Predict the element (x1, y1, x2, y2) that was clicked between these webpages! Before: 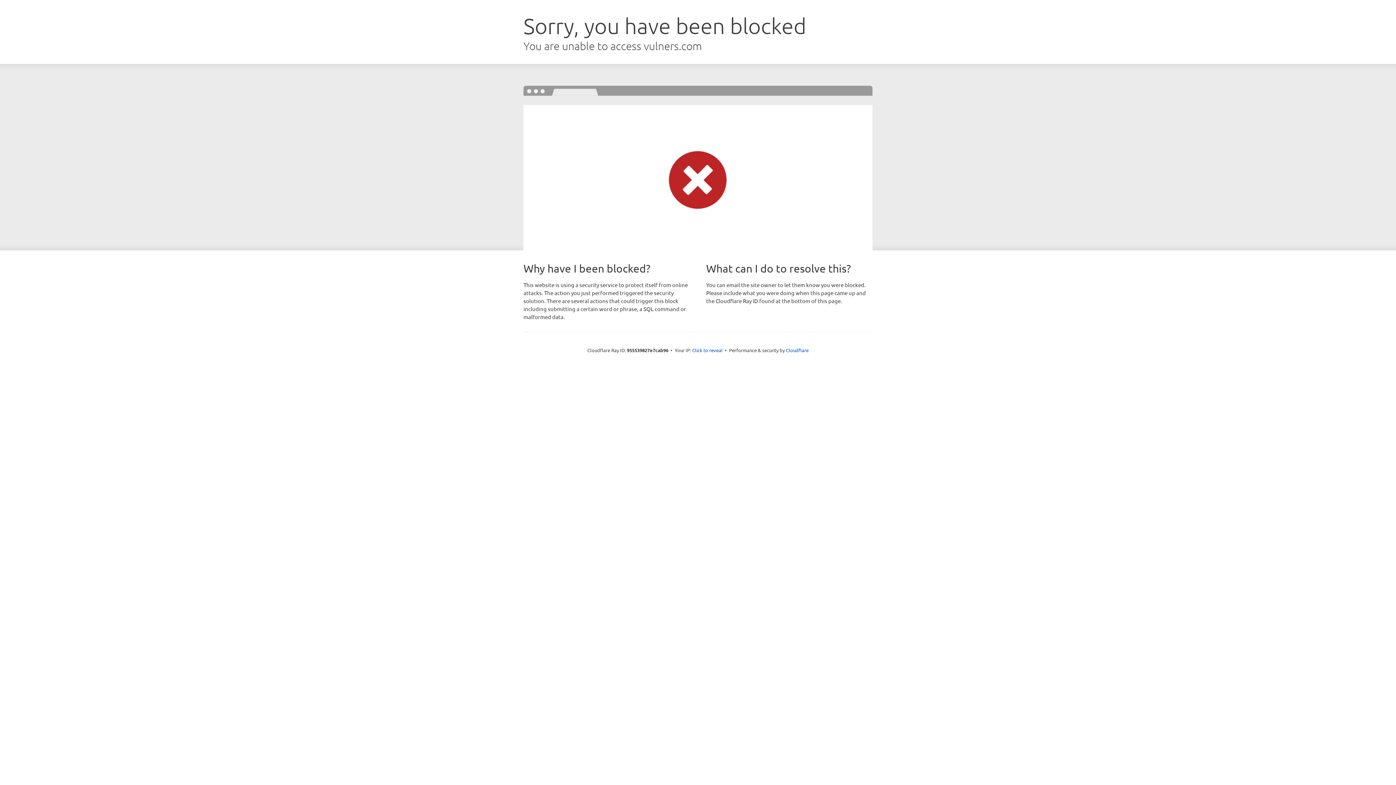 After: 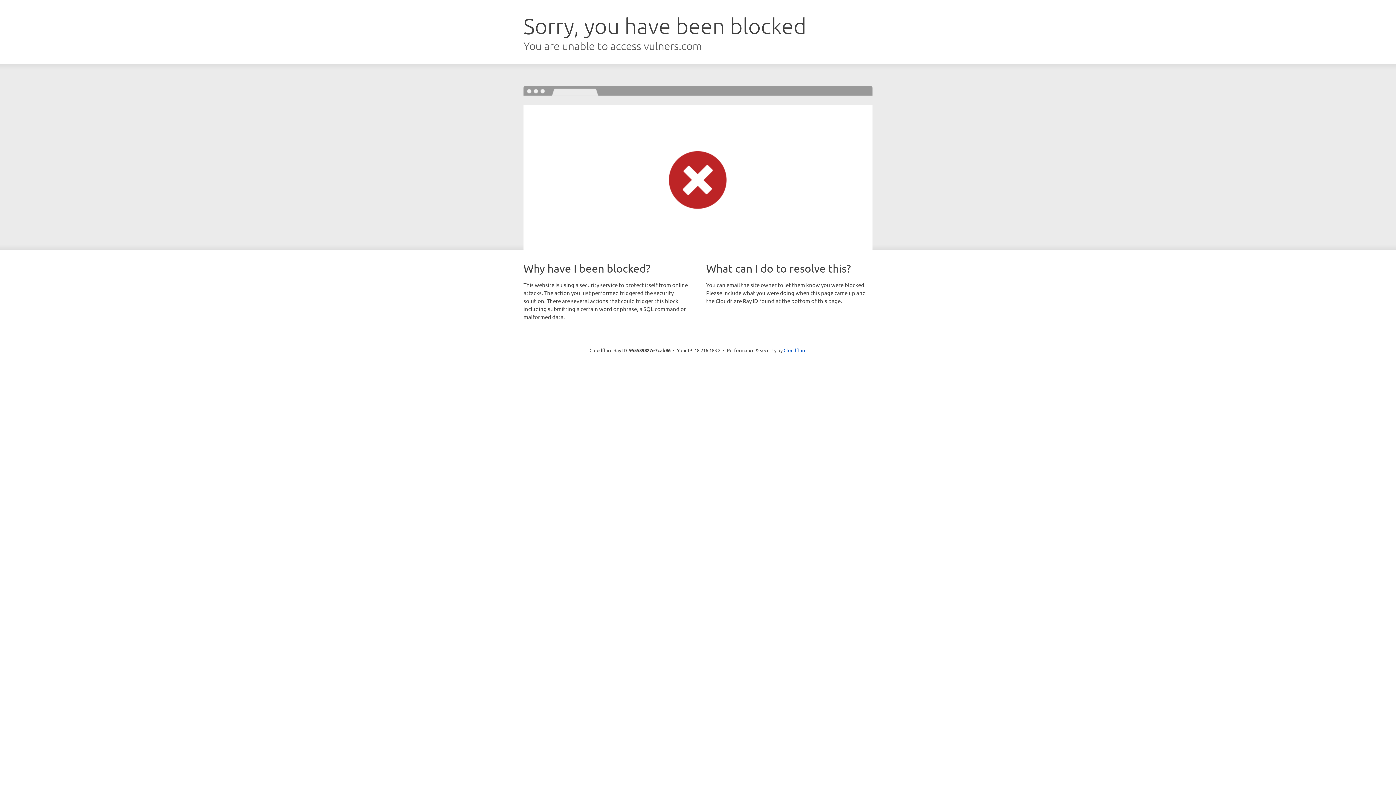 Action: label: Click to reveal bbox: (692, 346, 722, 353)